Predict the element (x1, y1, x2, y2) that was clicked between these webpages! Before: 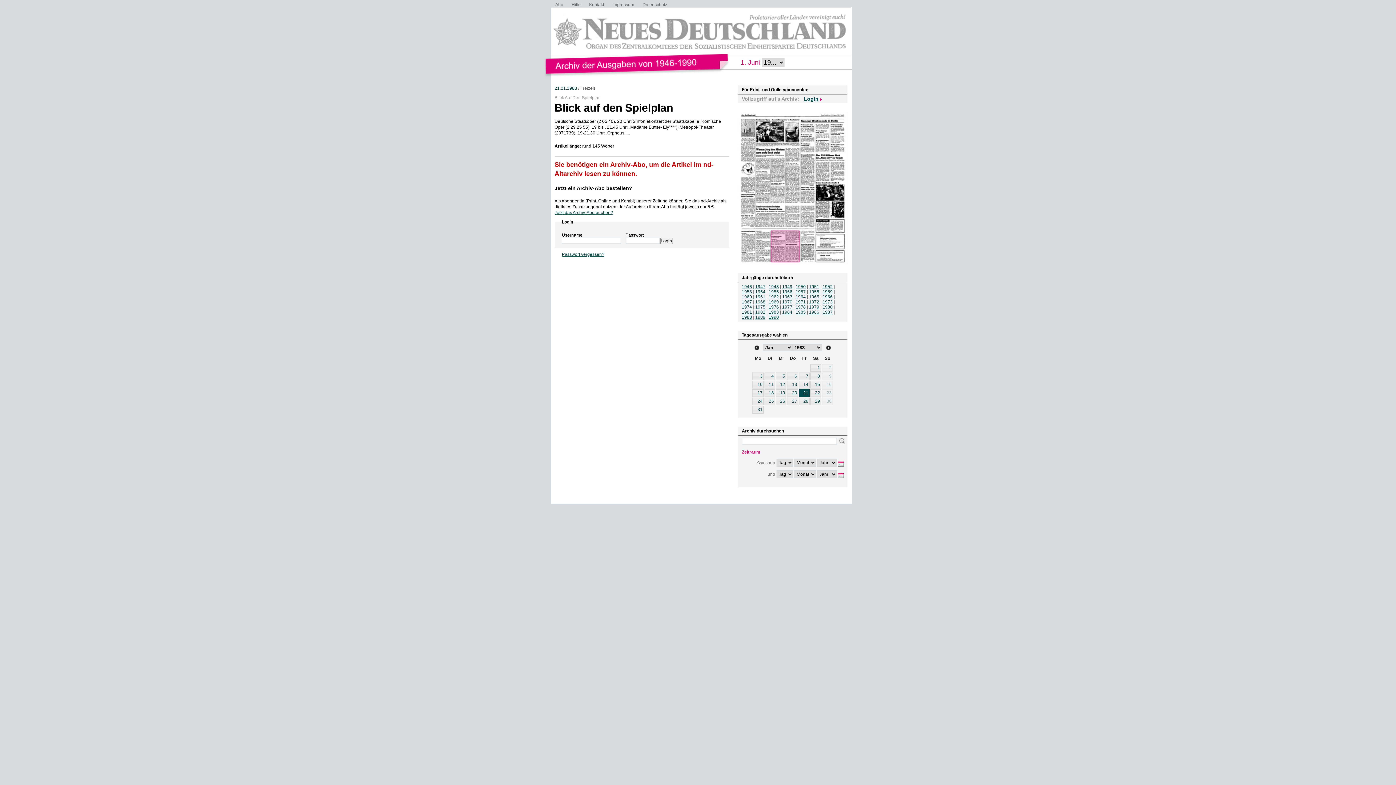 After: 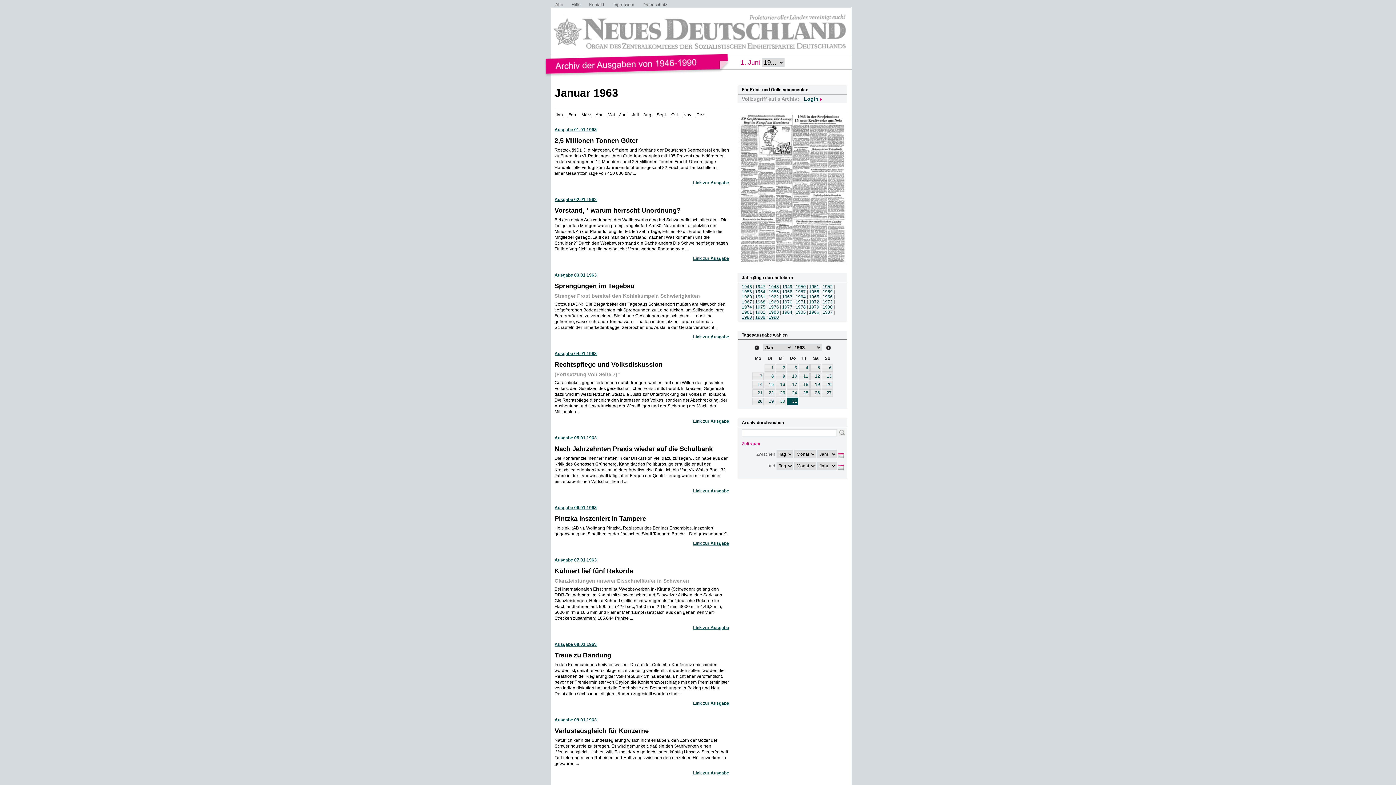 Action: bbox: (782, 294, 792, 299) label: 1963